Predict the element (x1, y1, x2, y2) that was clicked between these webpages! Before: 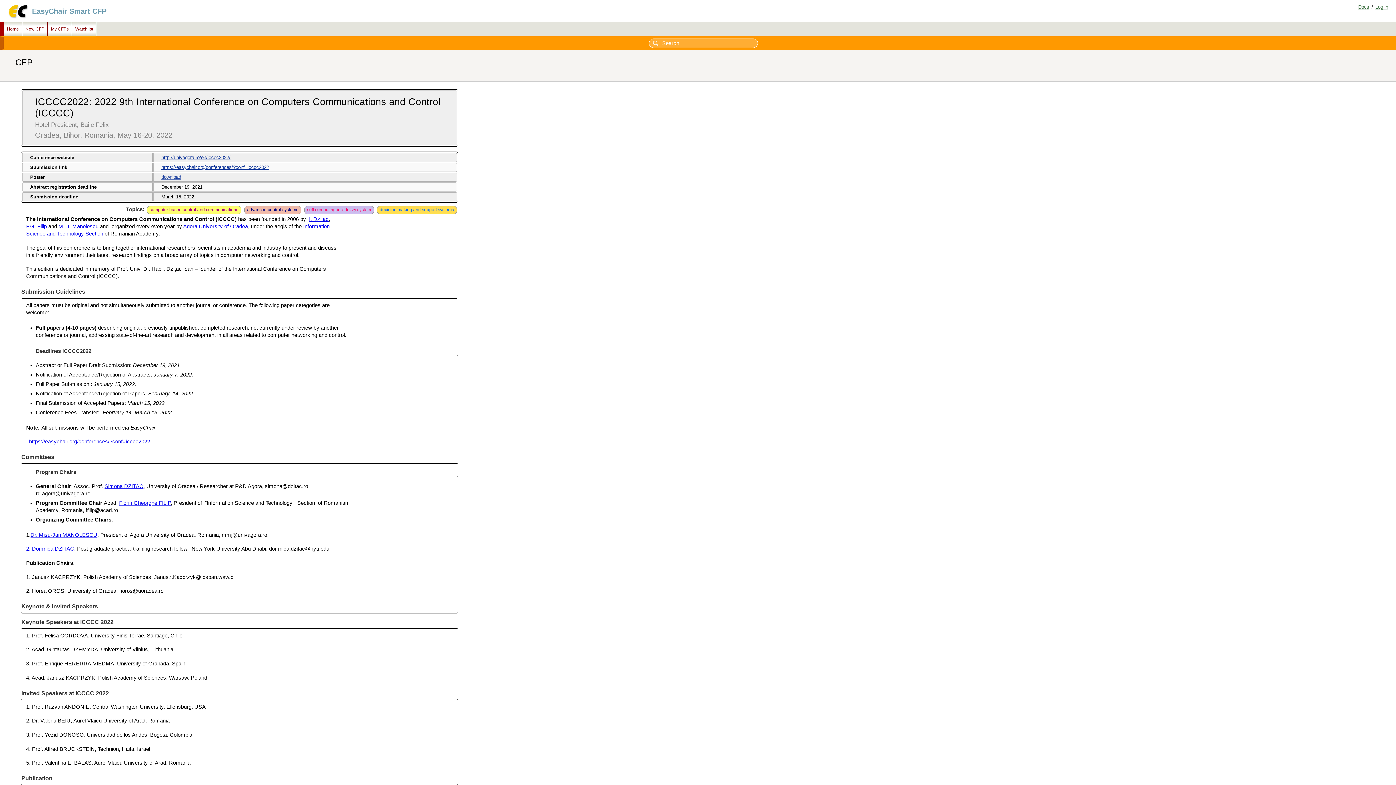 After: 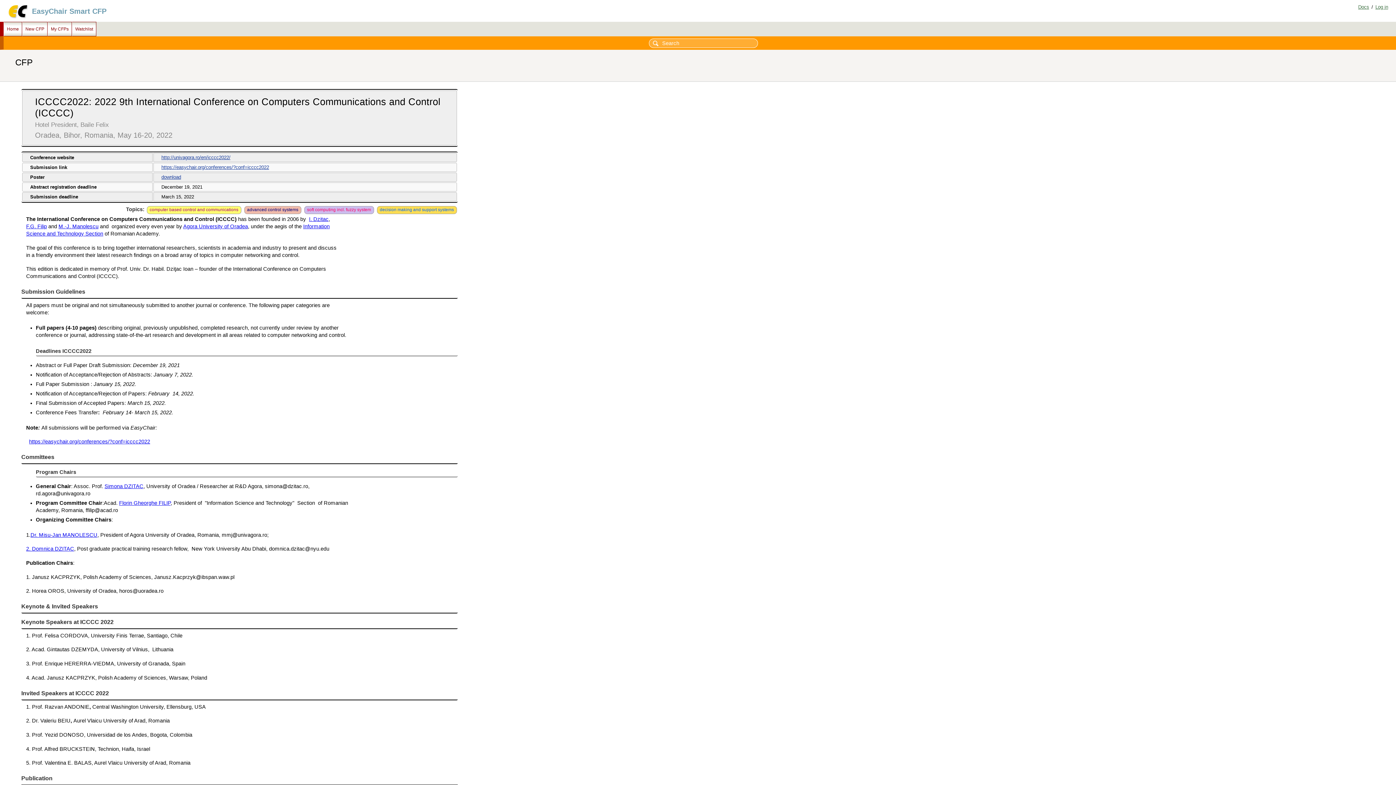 Action: label: Simona DZITAC bbox: (104, 483, 143, 489)